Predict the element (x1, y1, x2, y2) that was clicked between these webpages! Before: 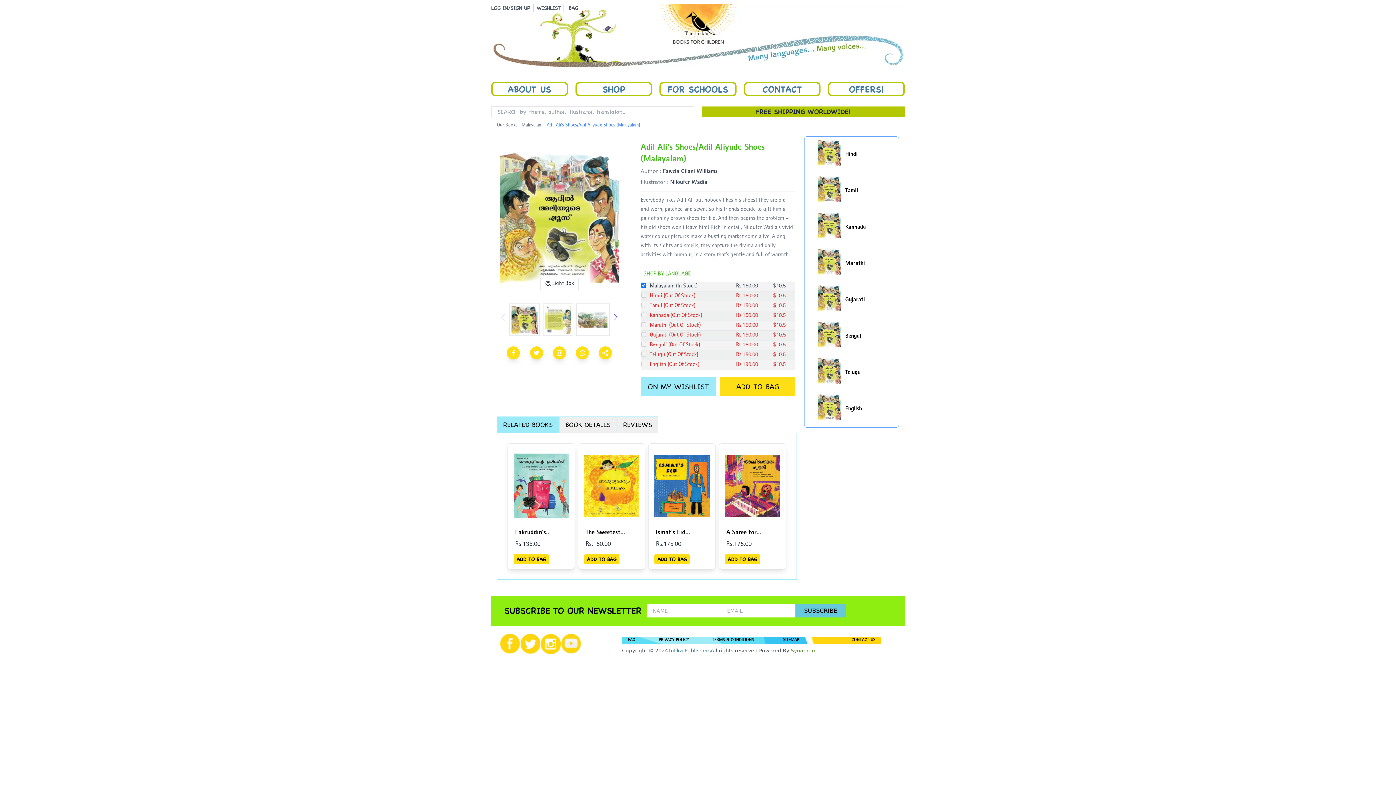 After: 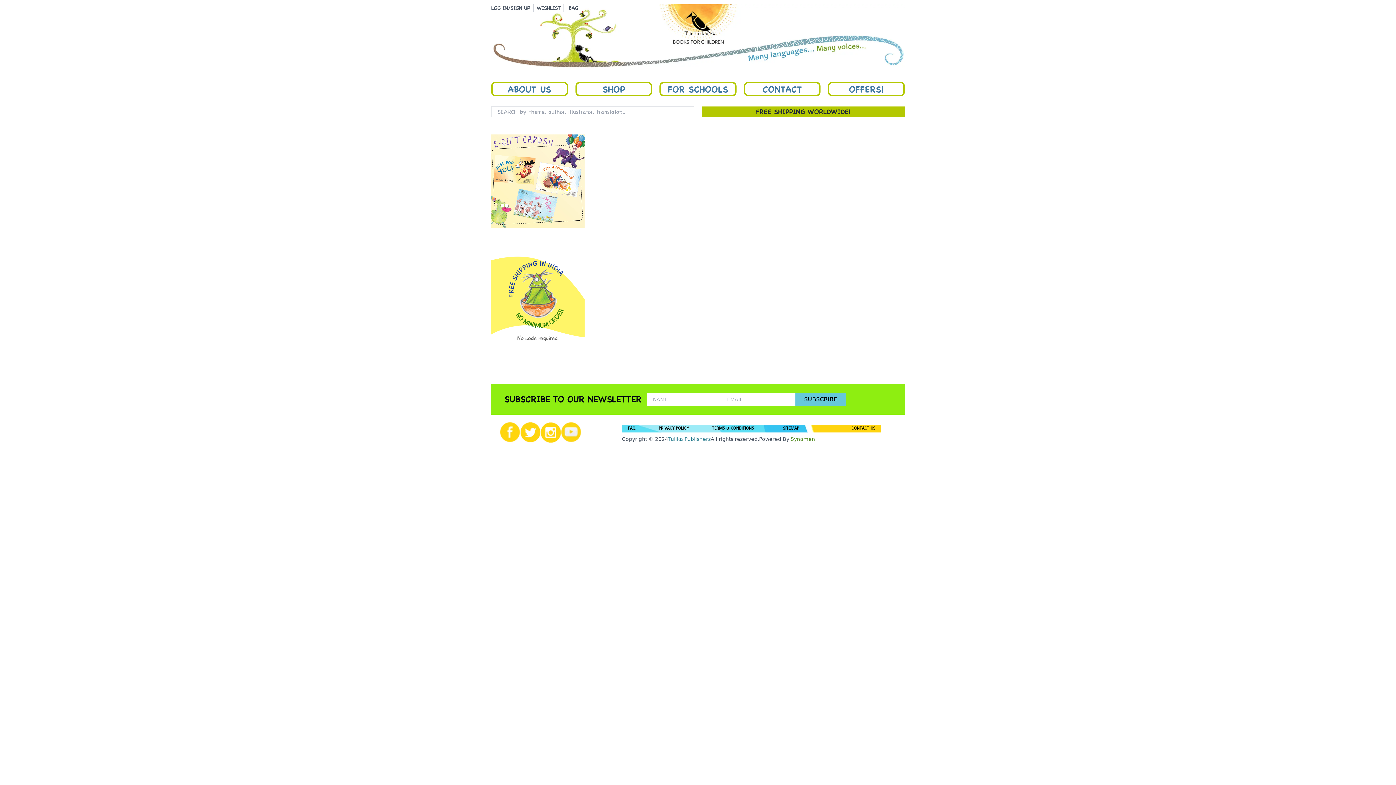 Action: bbox: (828, 81, 905, 96) label: OFFERS!